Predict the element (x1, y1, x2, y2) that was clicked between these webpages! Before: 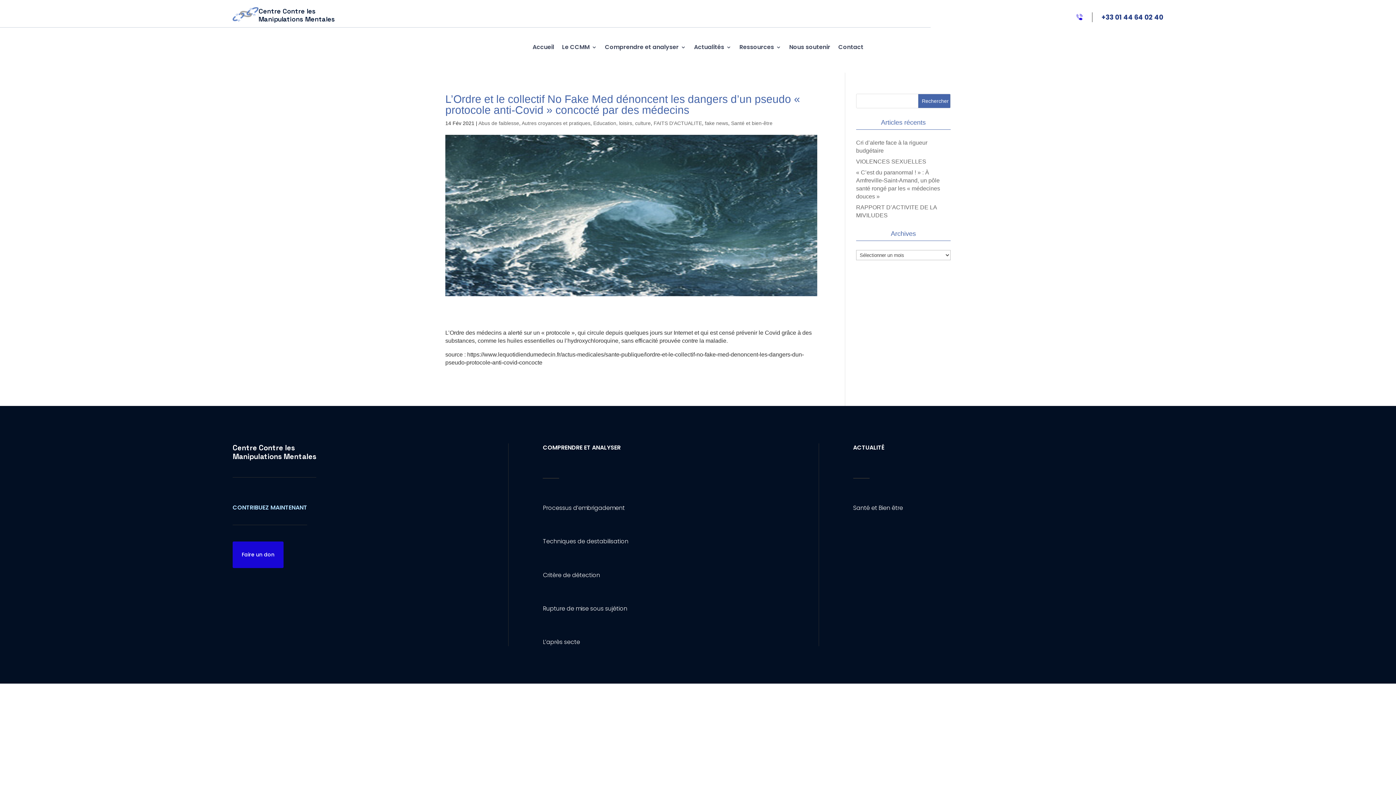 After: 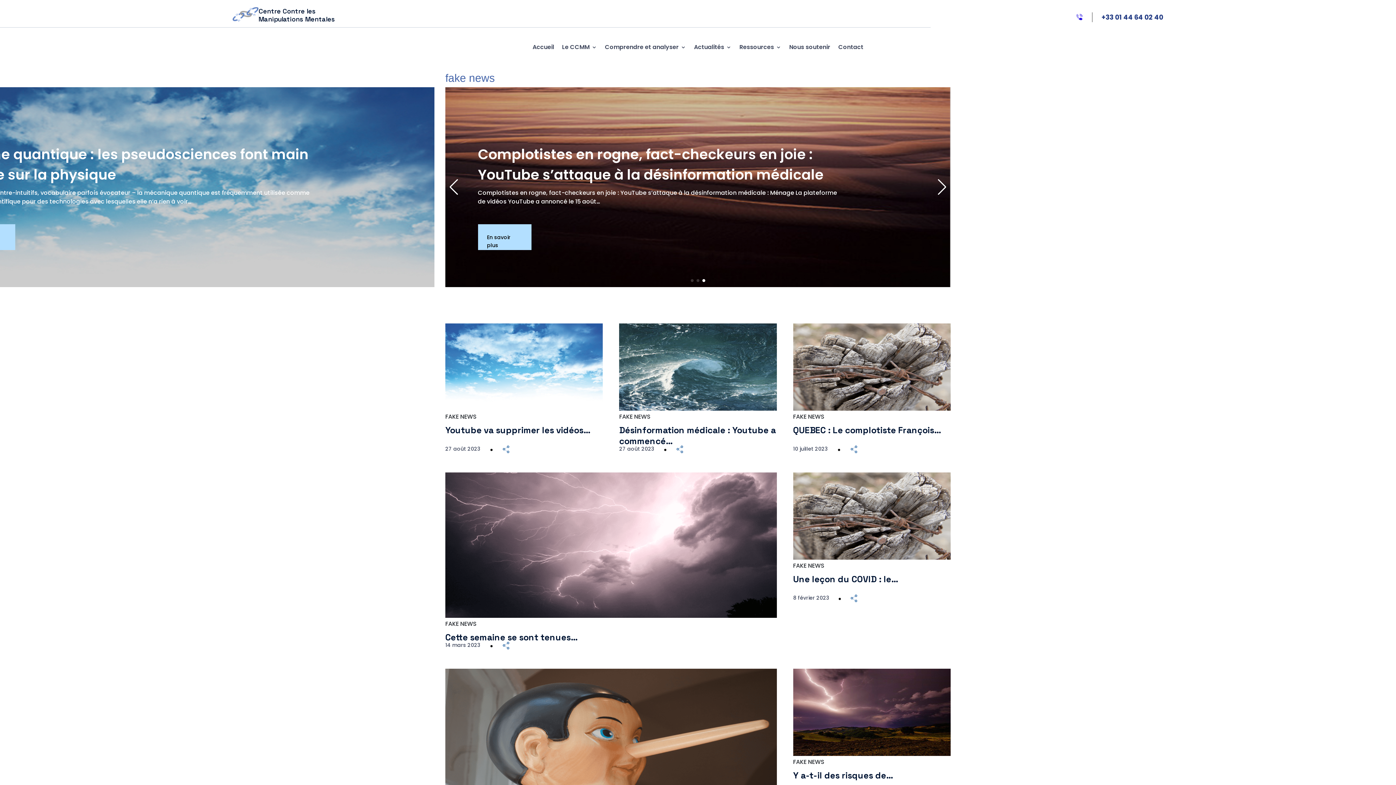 Action: bbox: (705, 120, 728, 126) label: fake news